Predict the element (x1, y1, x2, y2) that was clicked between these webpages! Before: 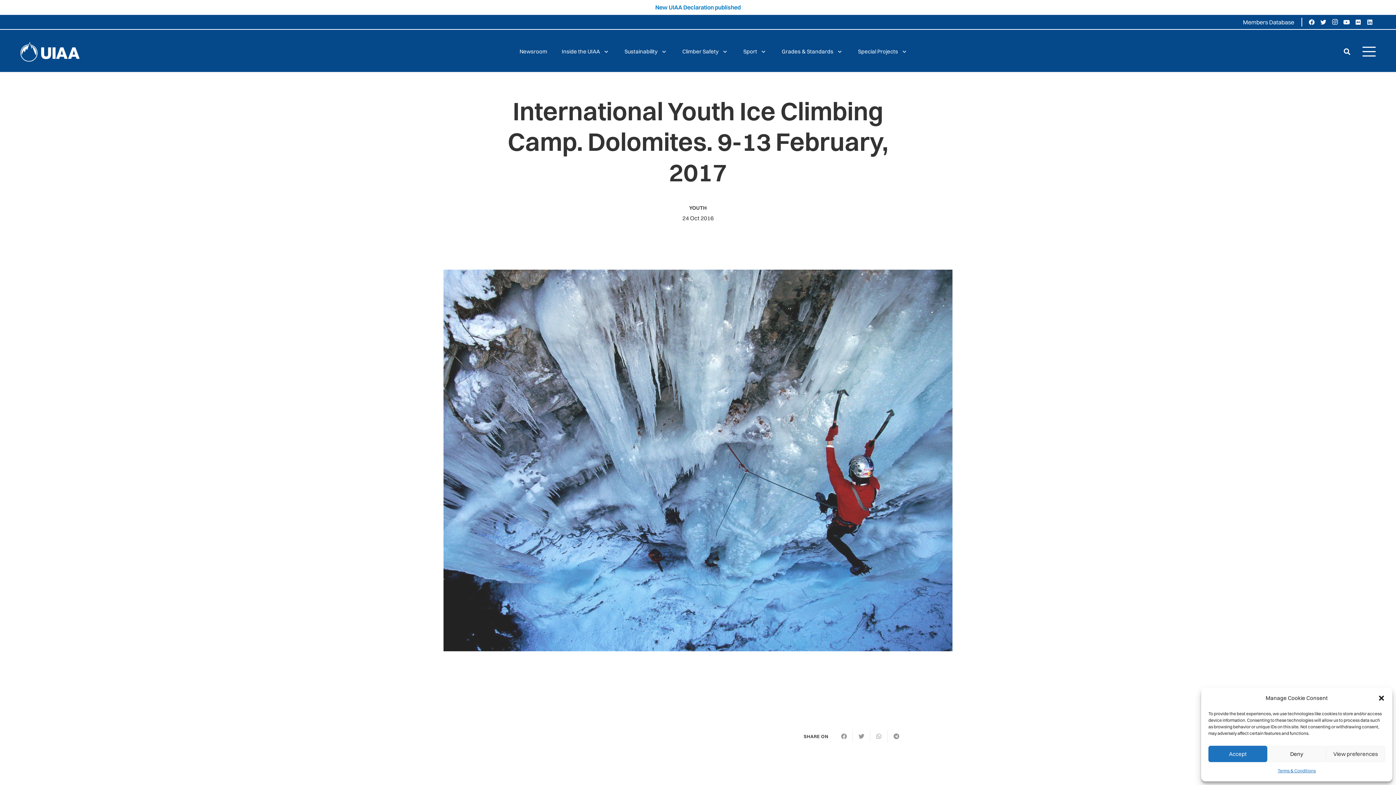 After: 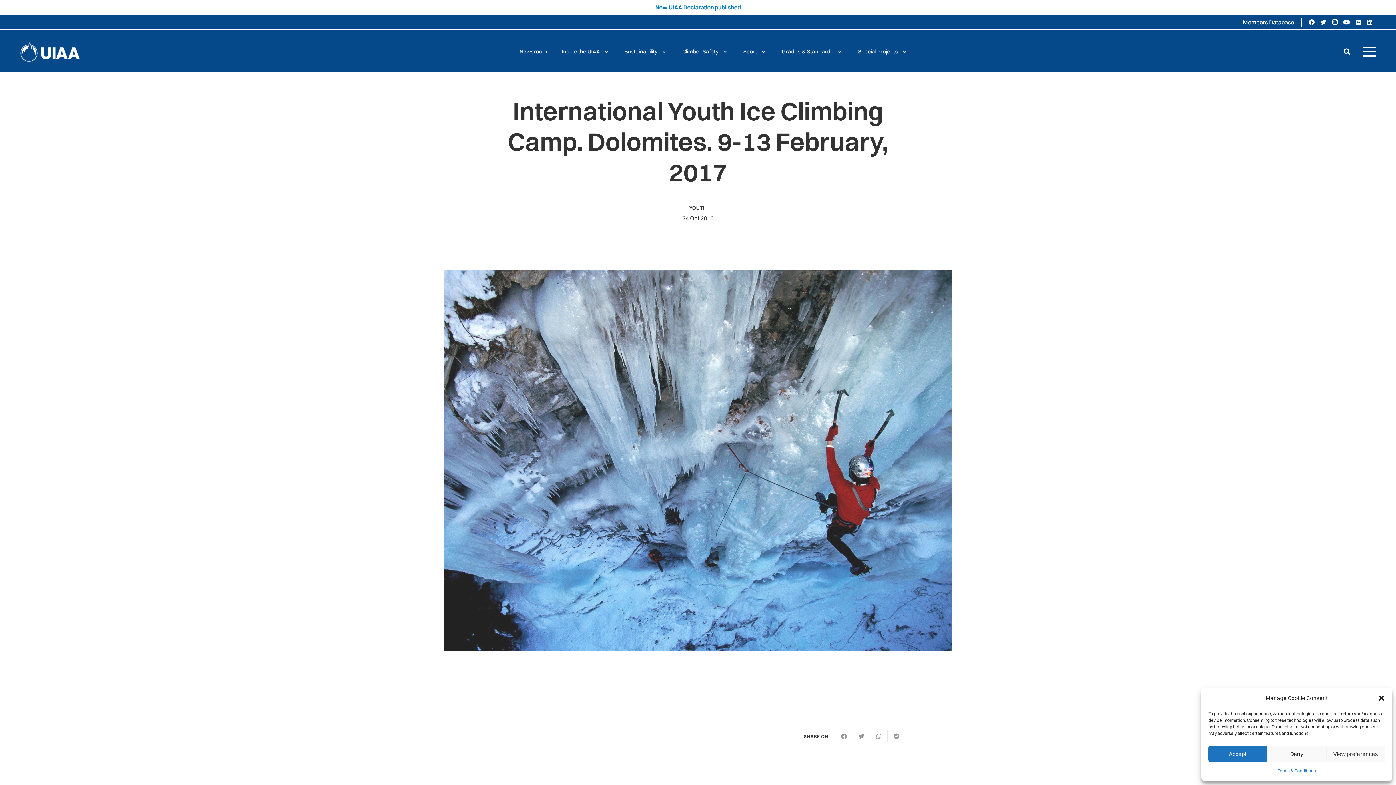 Action: bbox: (1364, 16, 1376, 28) label: LinkedIn